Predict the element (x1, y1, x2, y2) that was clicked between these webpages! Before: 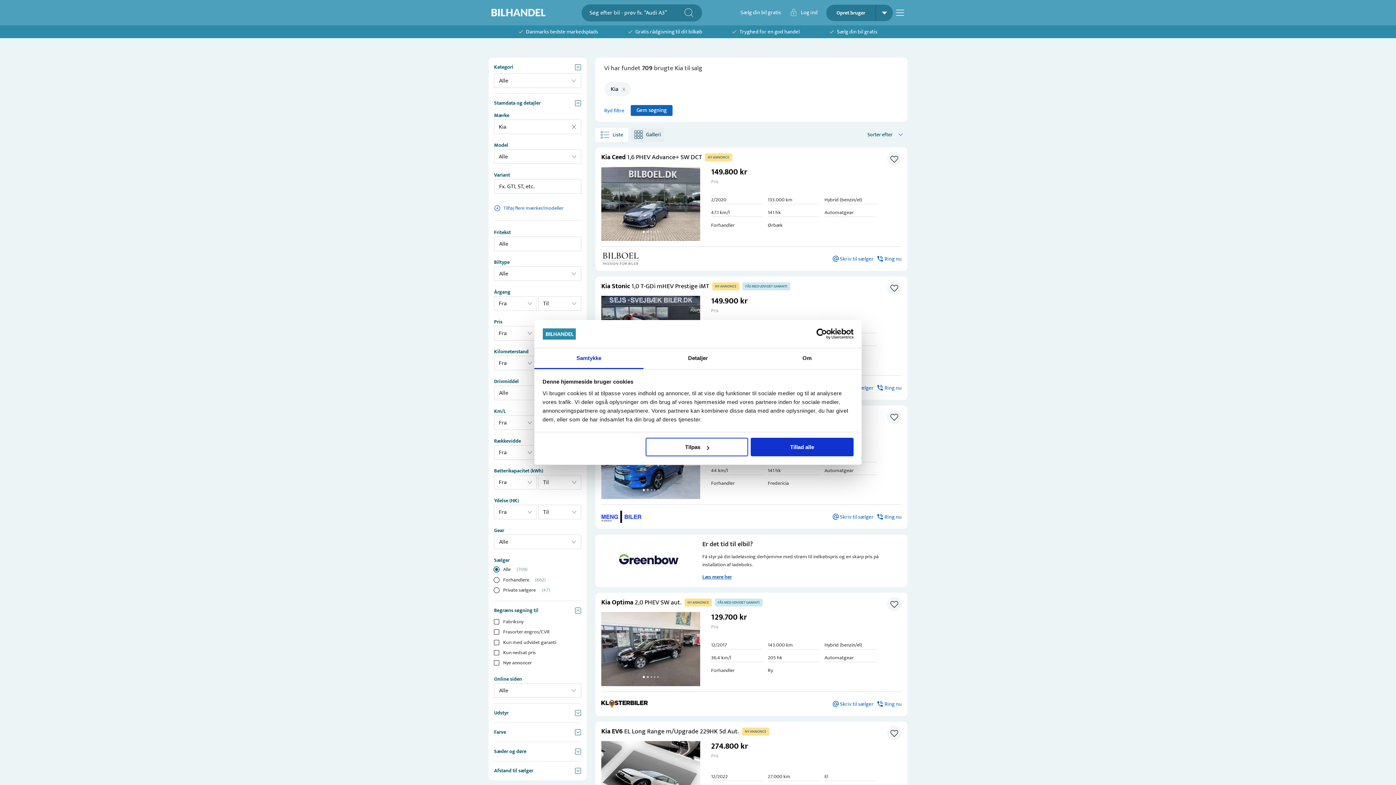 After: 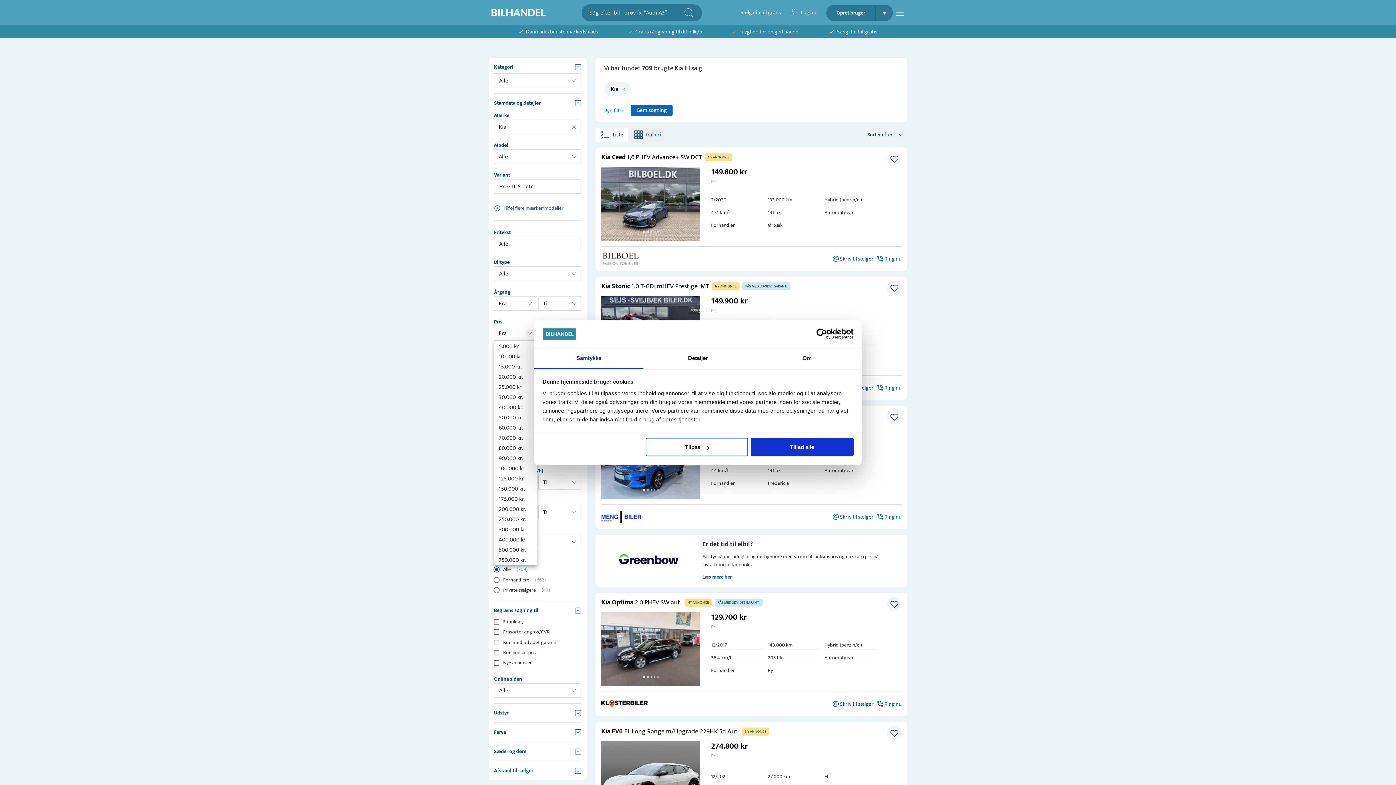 Action: bbox: (525, 329, 533, 337)